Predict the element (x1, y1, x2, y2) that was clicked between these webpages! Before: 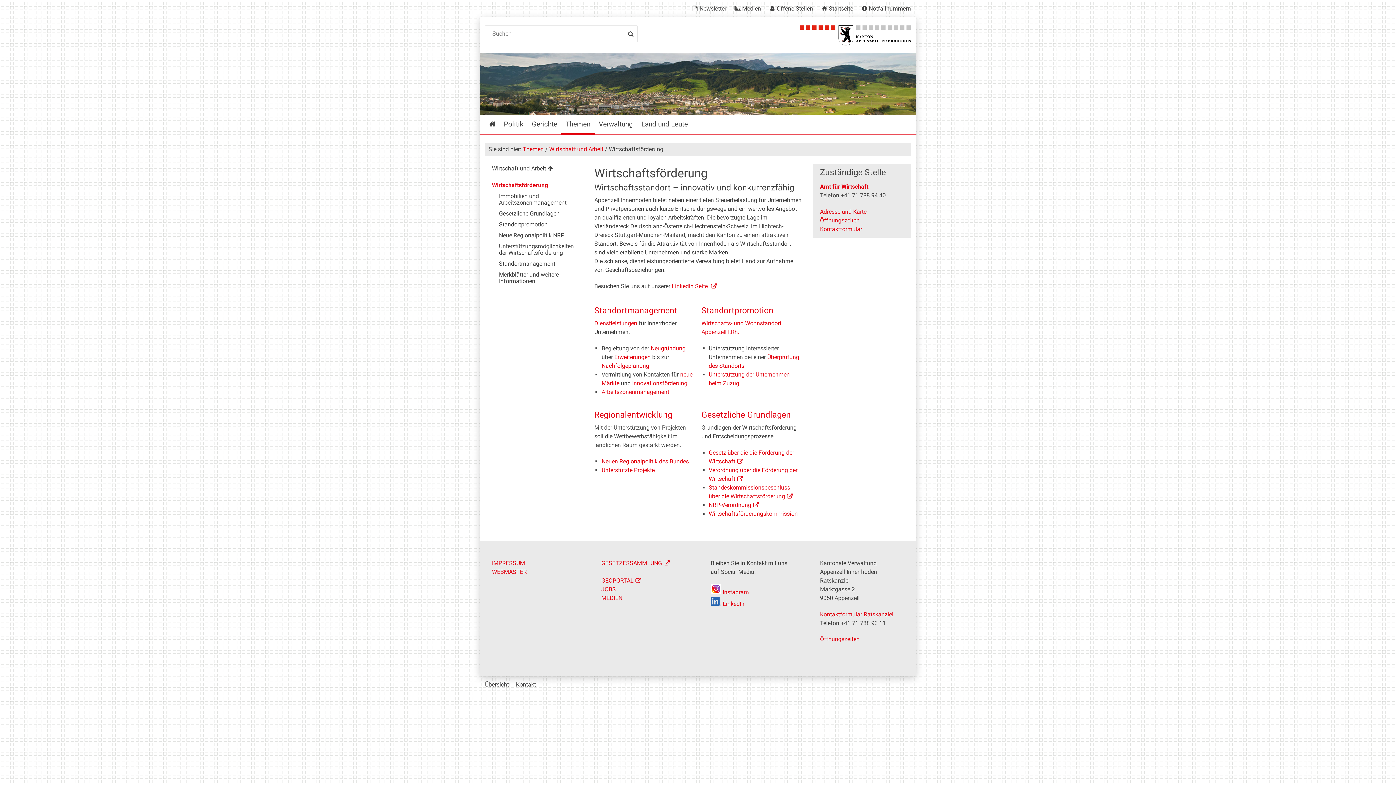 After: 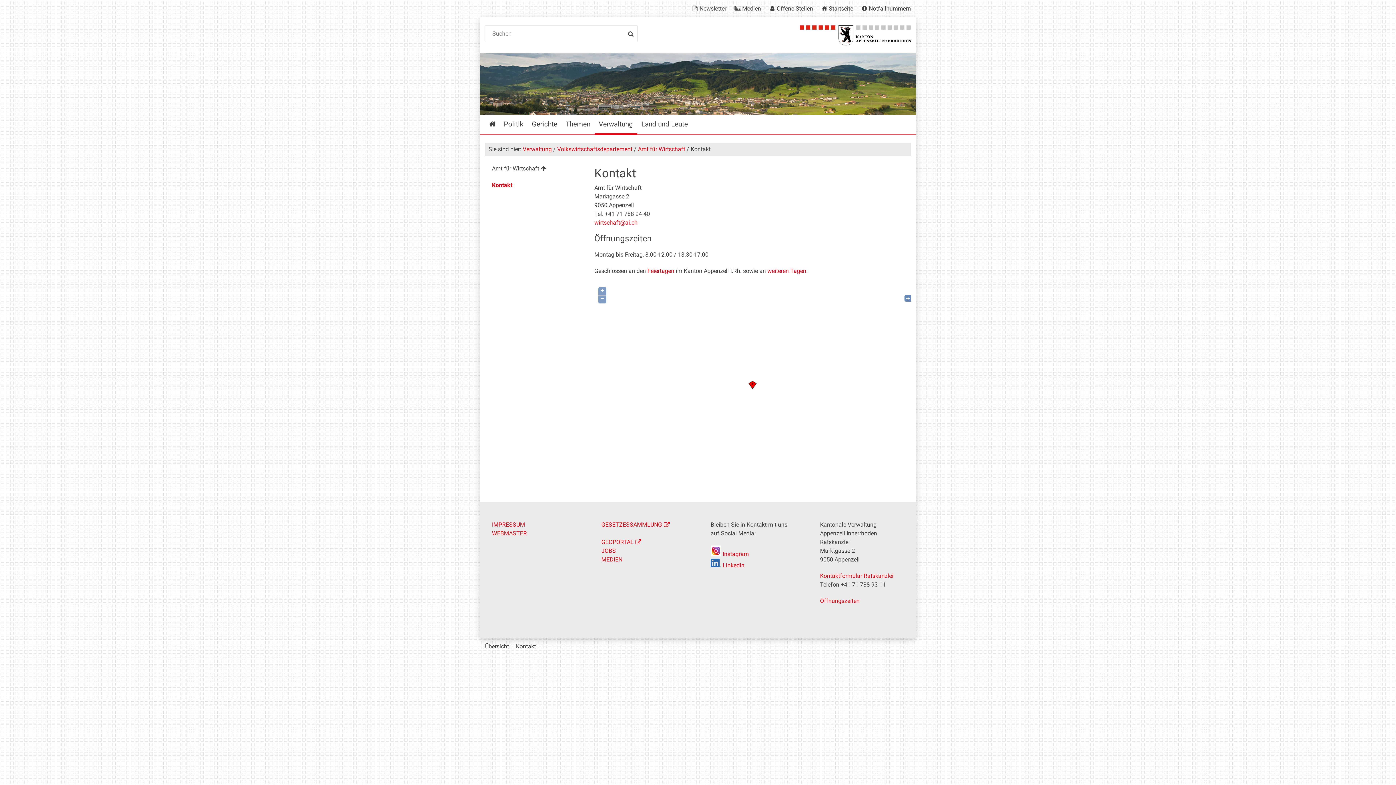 Action: bbox: (820, 208, 866, 215) label: Adresse und Karte